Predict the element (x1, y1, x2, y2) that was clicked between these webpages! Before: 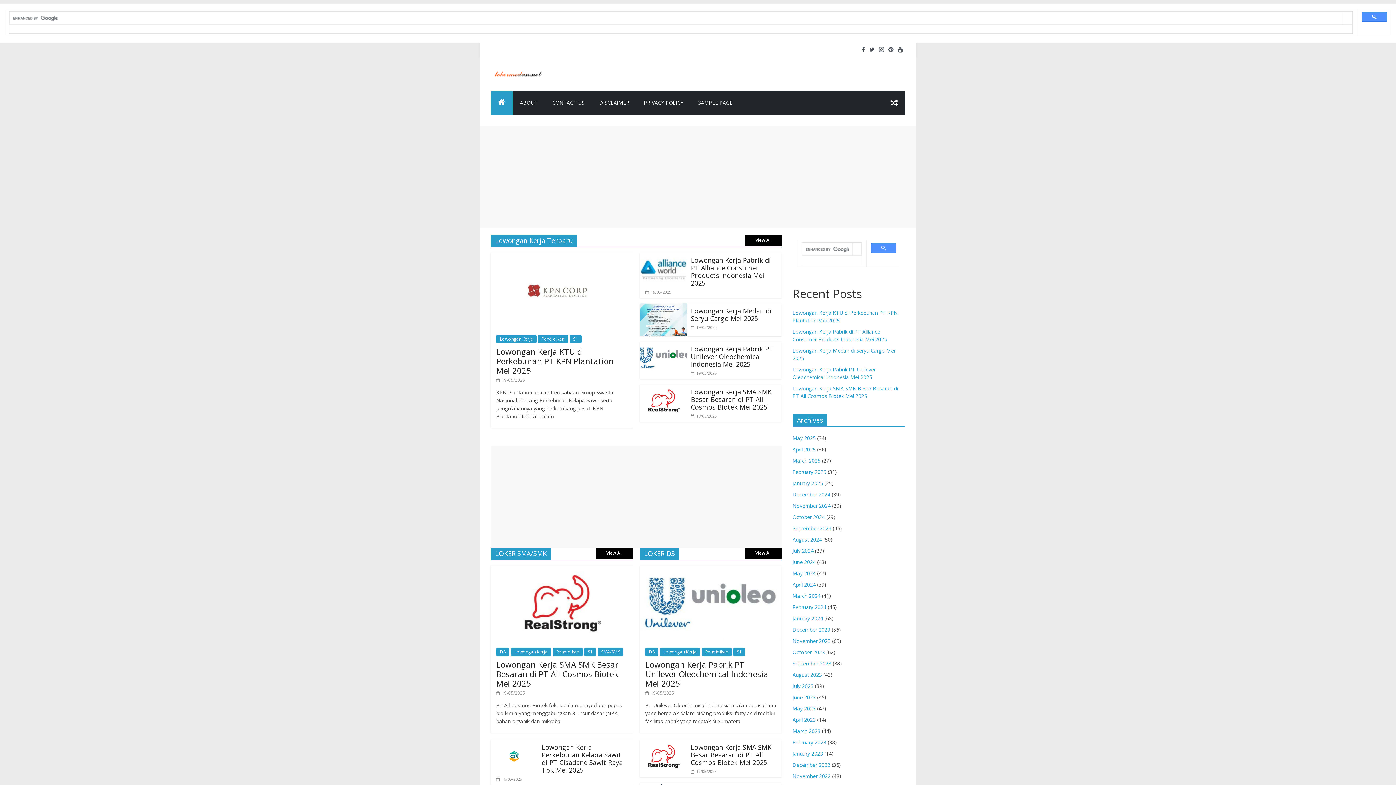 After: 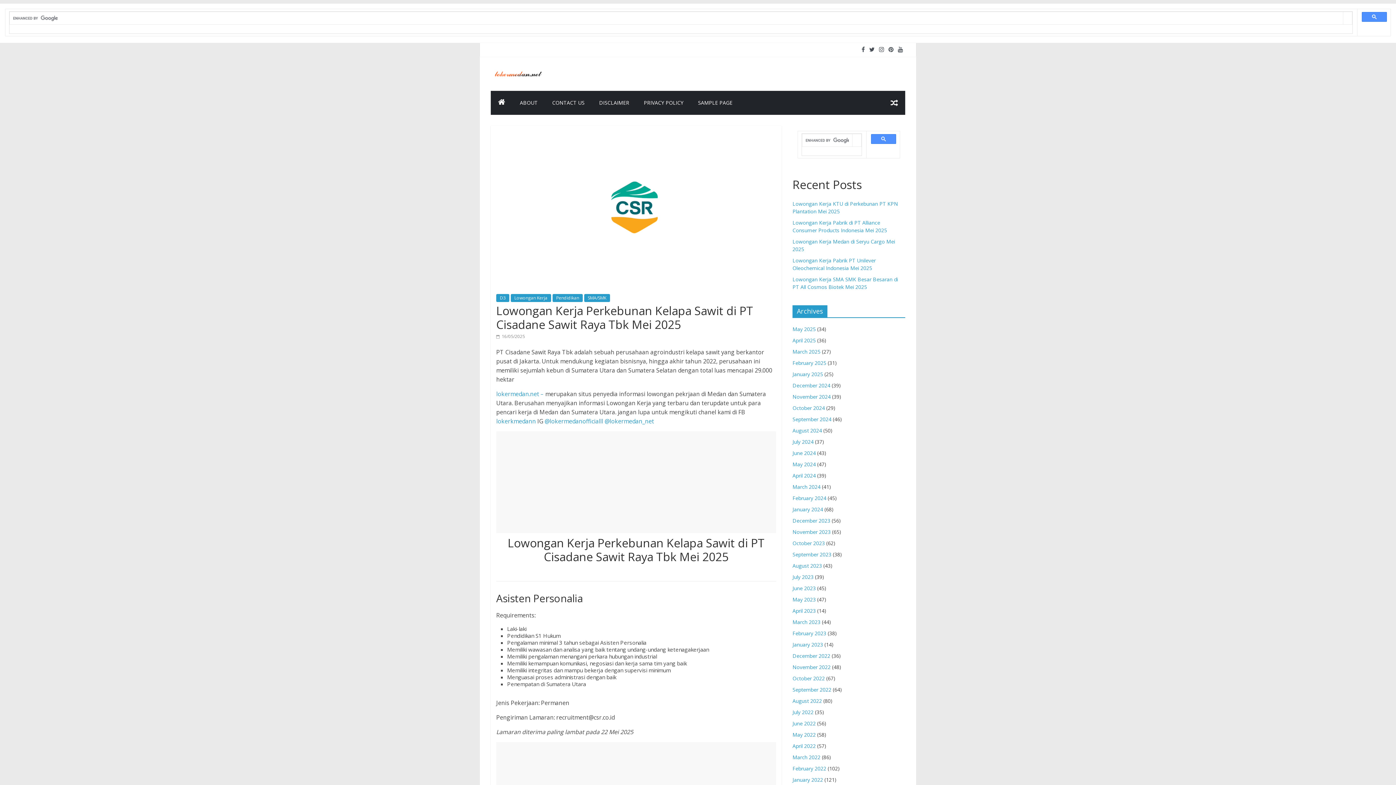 Action: bbox: (490, 740, 538, 748)